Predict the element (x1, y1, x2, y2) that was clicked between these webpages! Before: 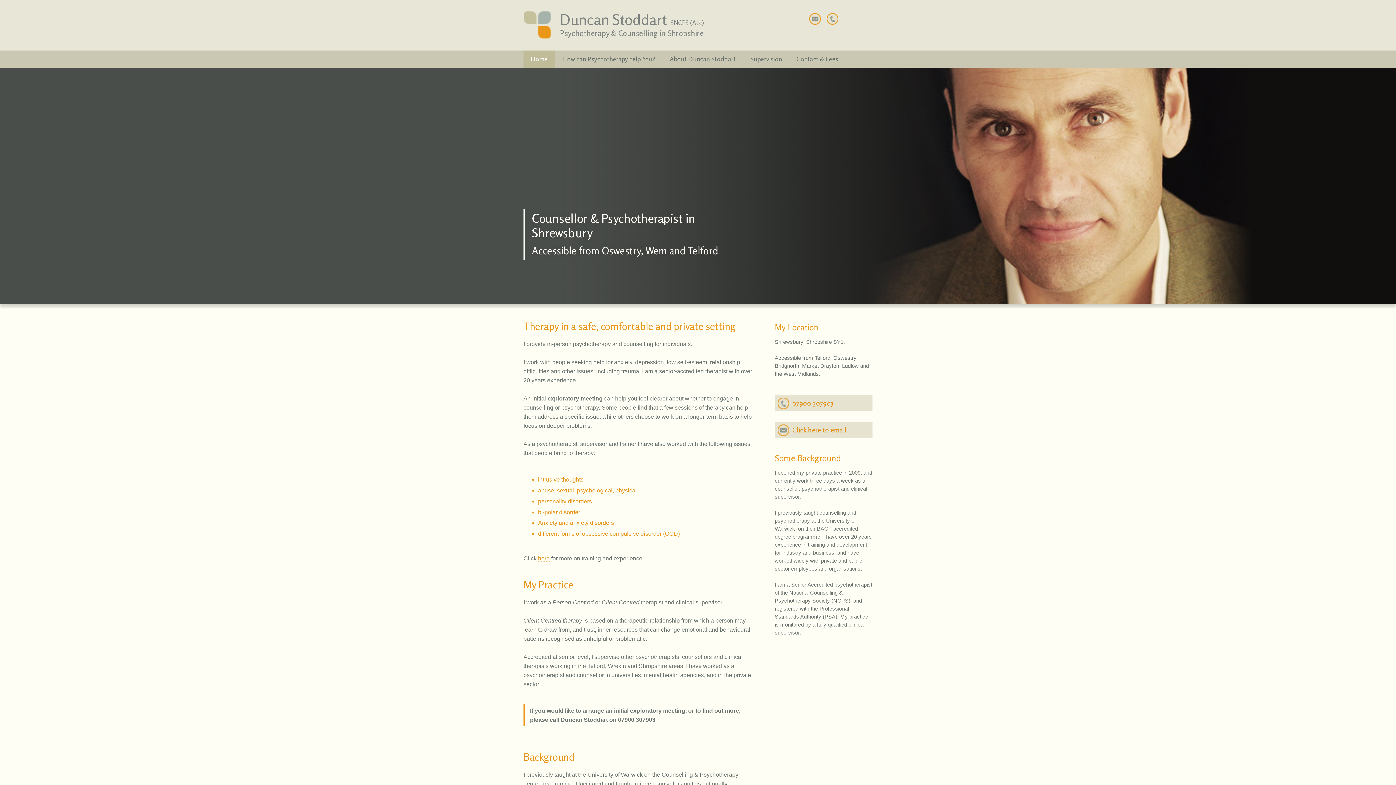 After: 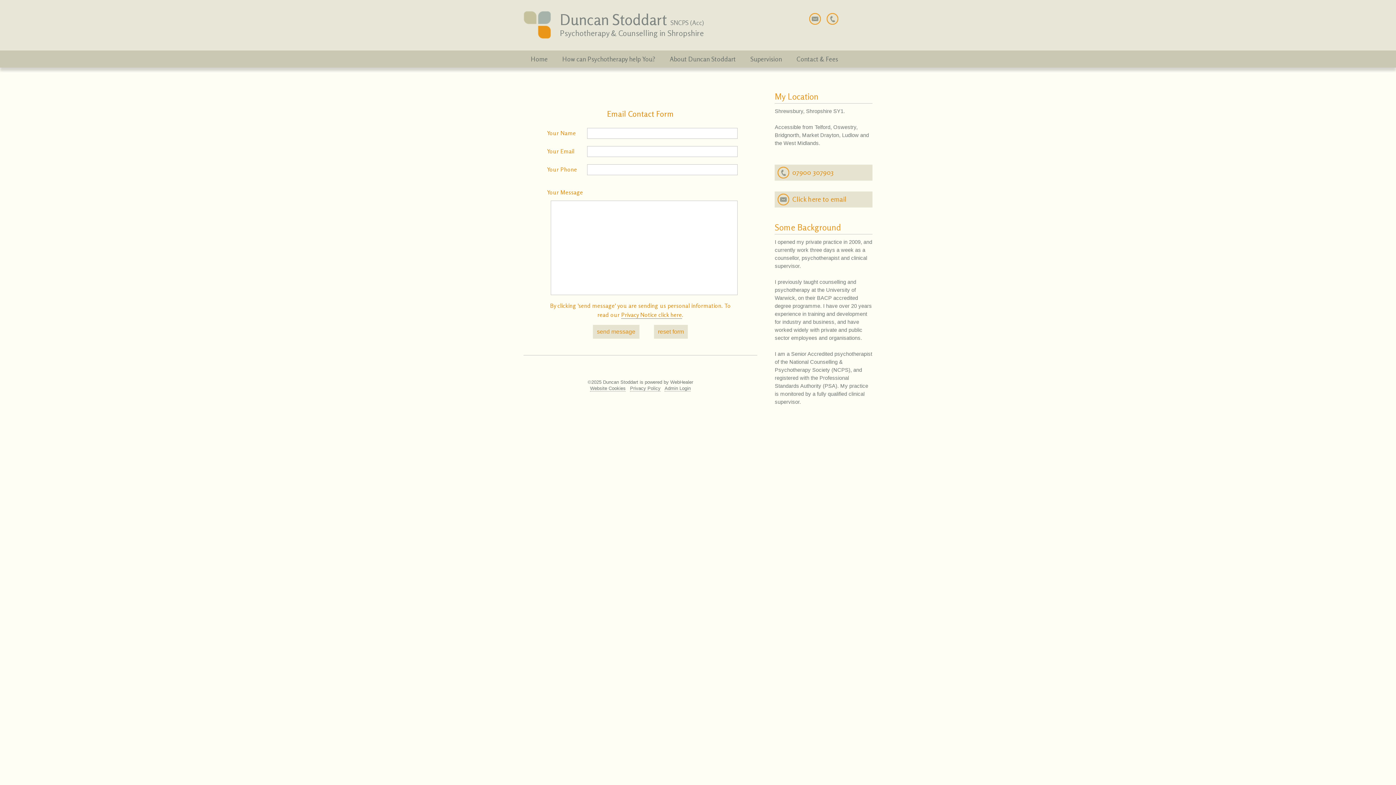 Action: label: Click here to email bbox: (774, 422, 872, 438)